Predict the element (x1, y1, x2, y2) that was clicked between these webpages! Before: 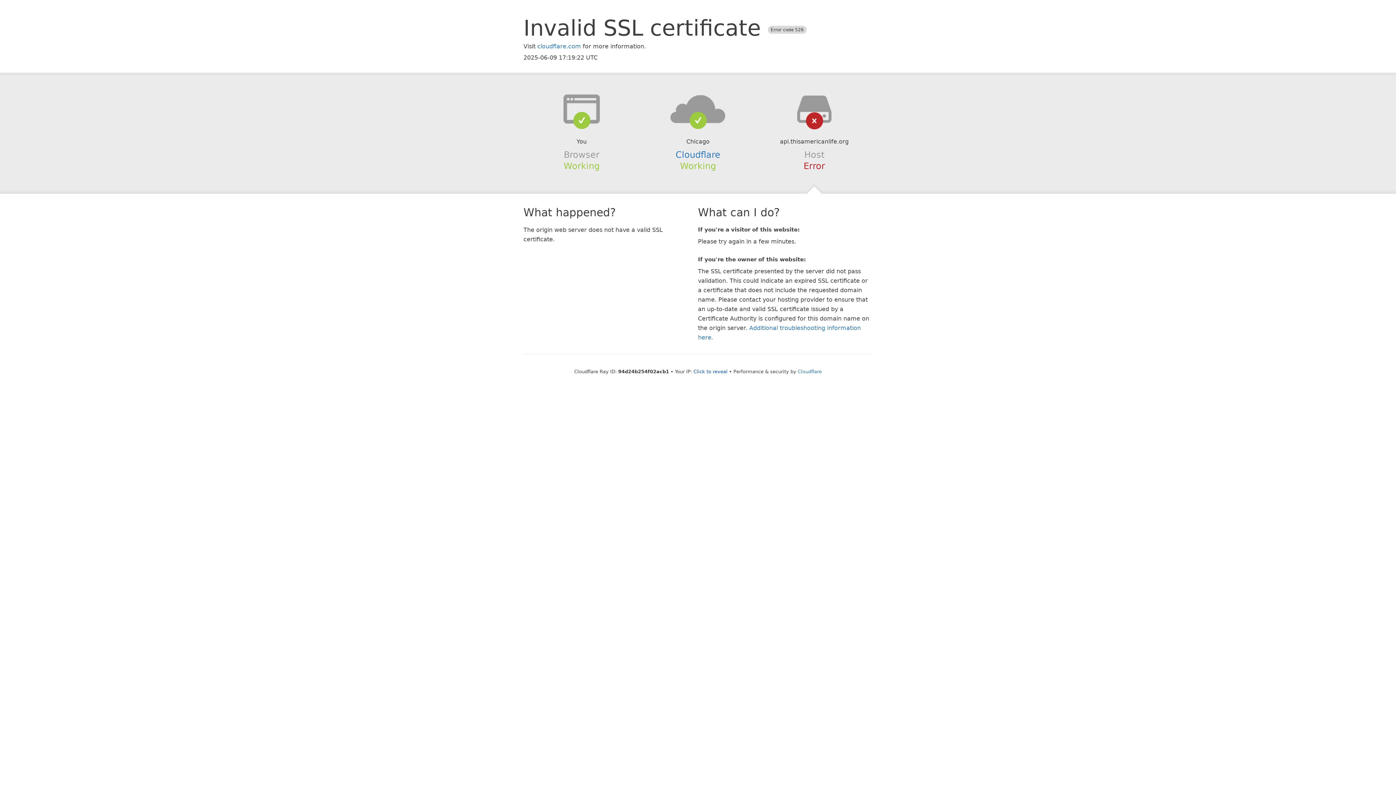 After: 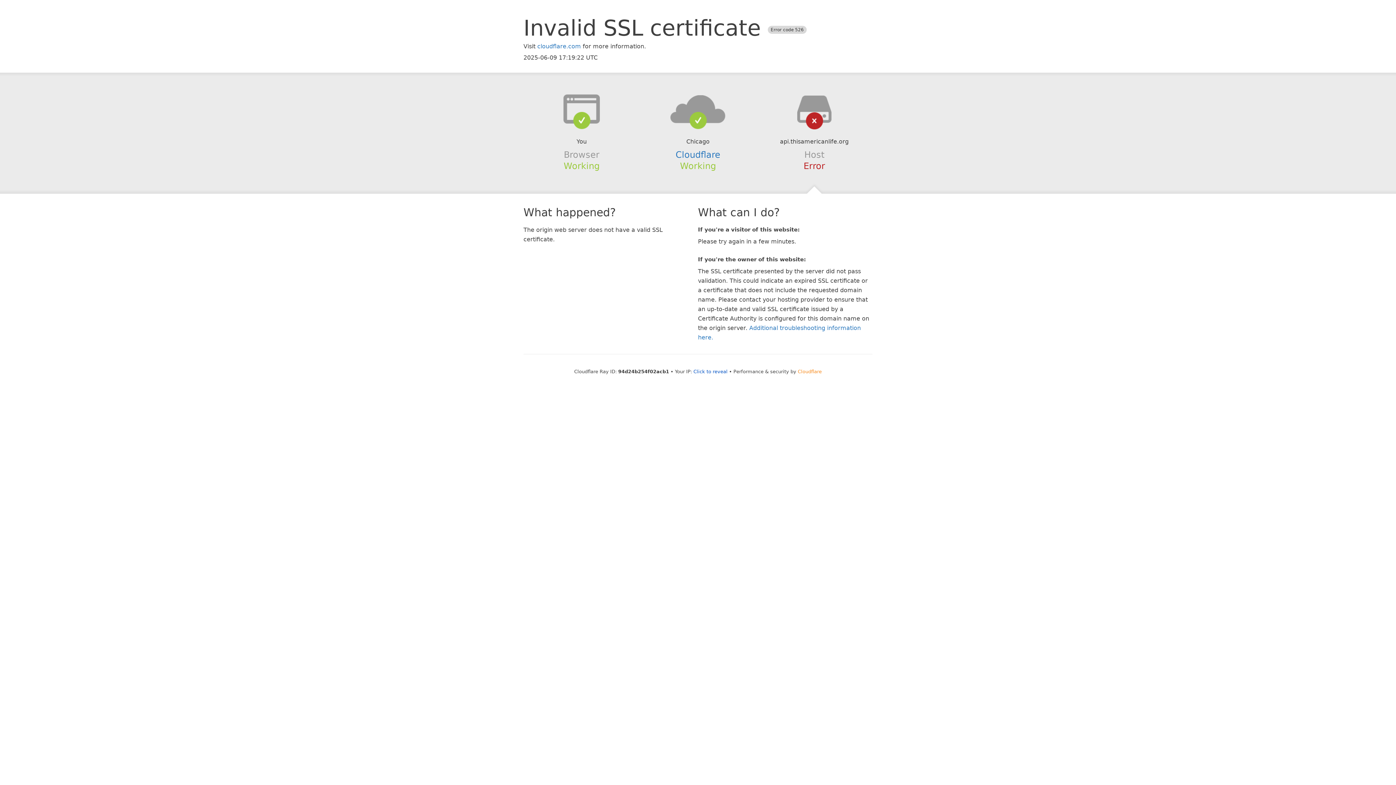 Action: label: Cloudflare bbox: (798, 368, 822, 374)